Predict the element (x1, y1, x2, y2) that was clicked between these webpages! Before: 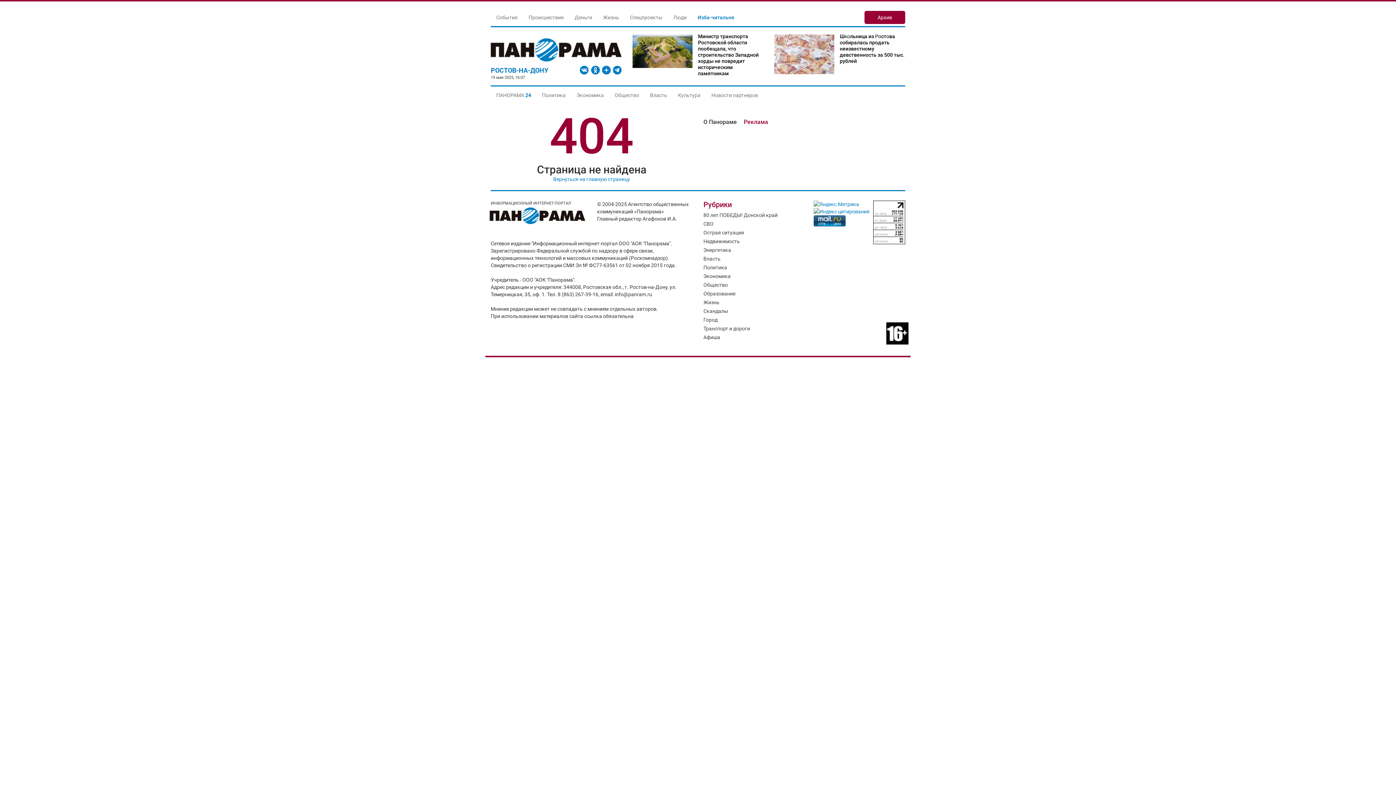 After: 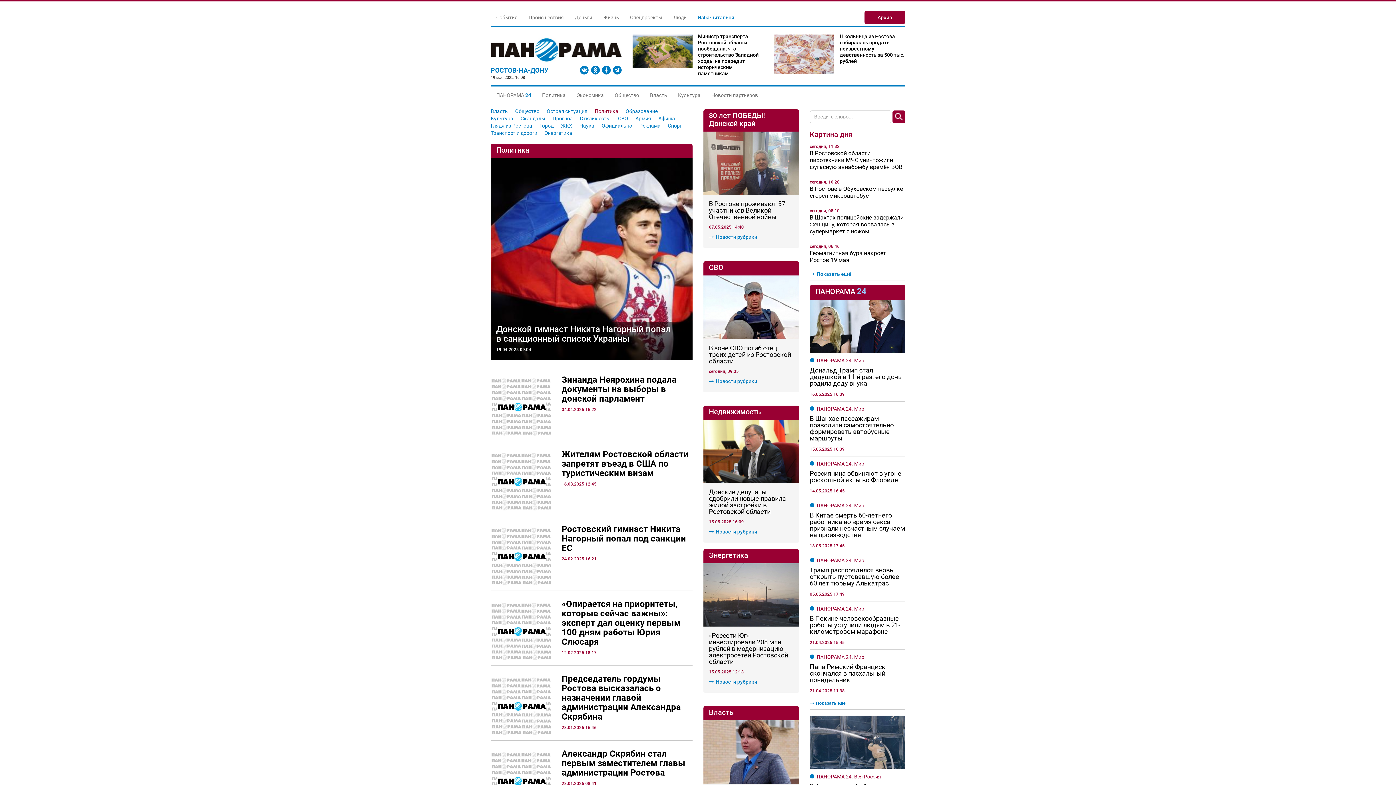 Action: bbox: (703, 264, 727, 270) label: Политика